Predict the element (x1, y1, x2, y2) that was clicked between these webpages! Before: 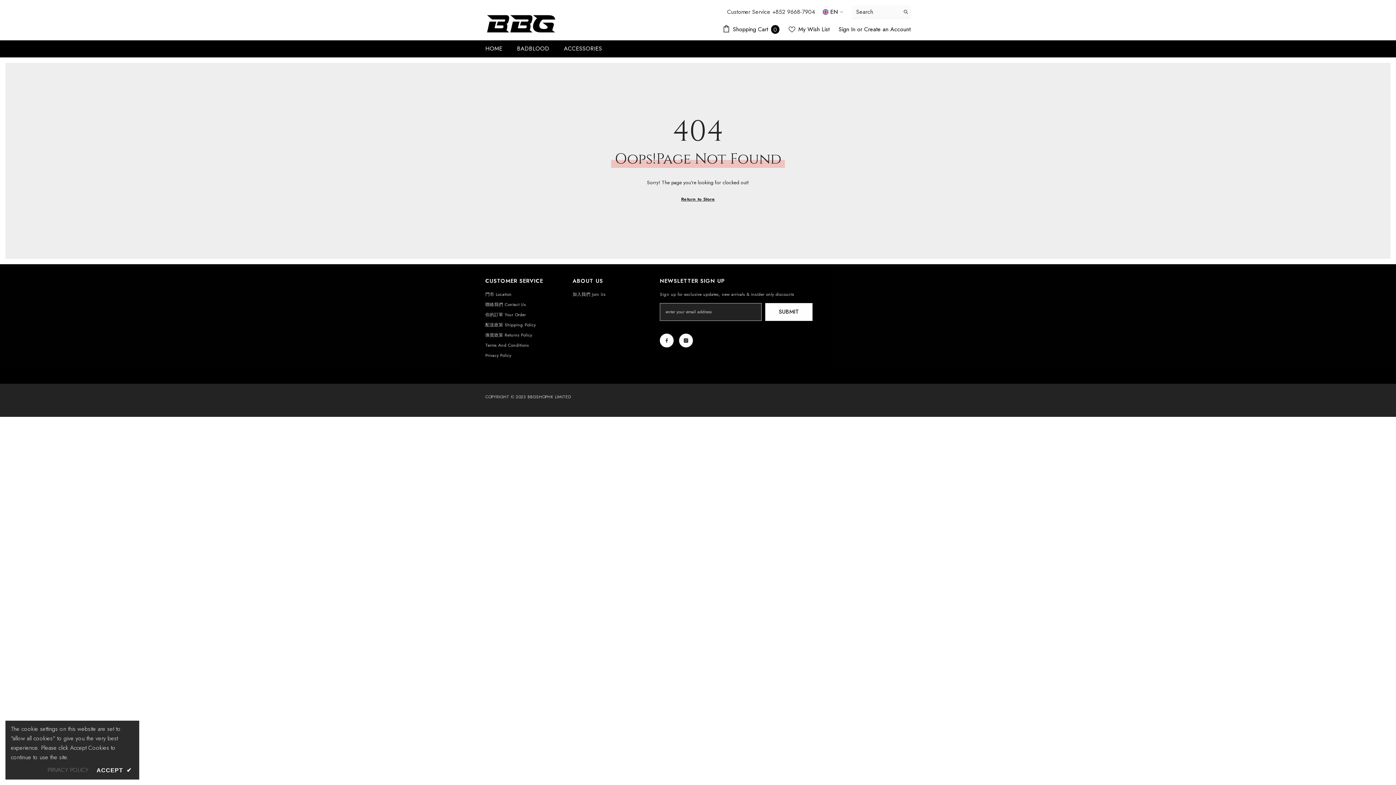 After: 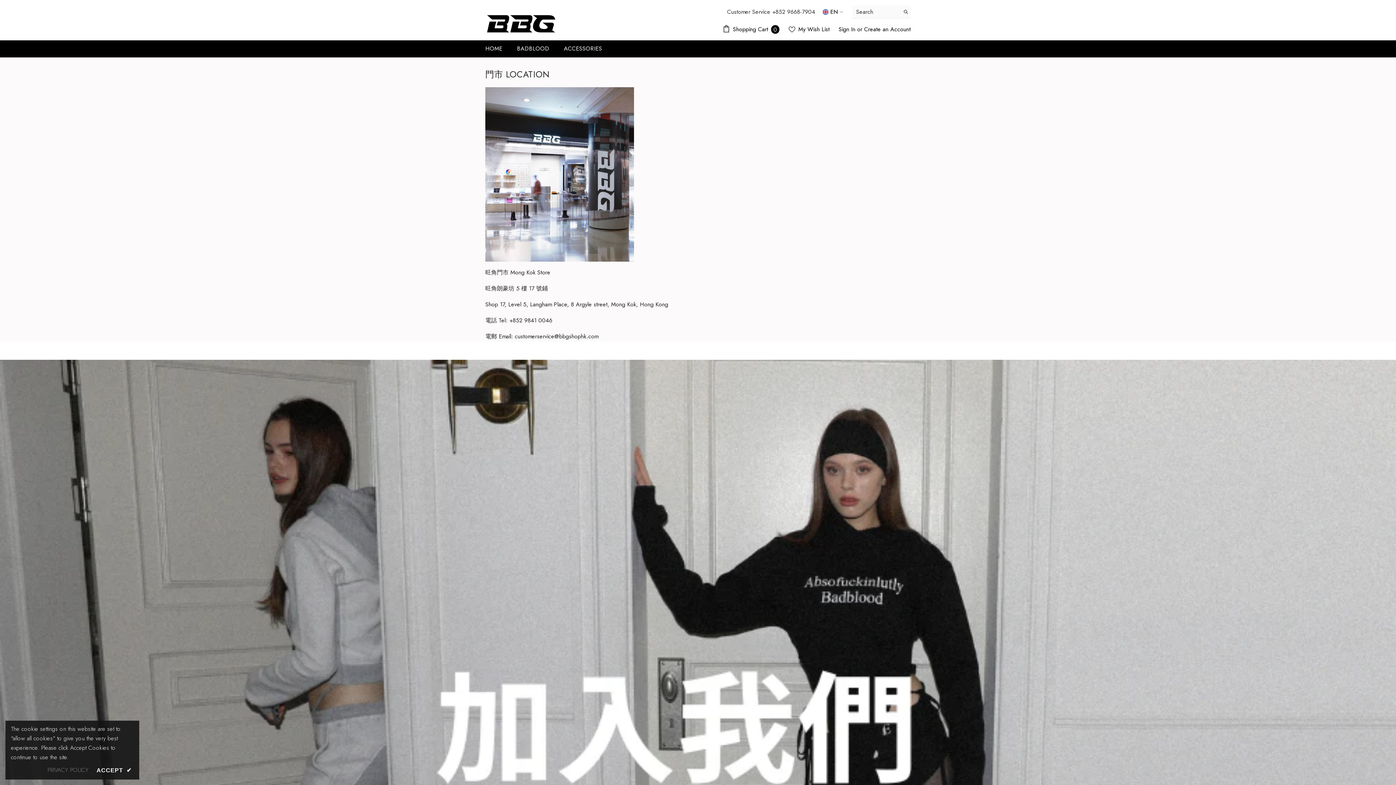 Action: label: 門市 Location bbox: (485, 289, 511, 299)